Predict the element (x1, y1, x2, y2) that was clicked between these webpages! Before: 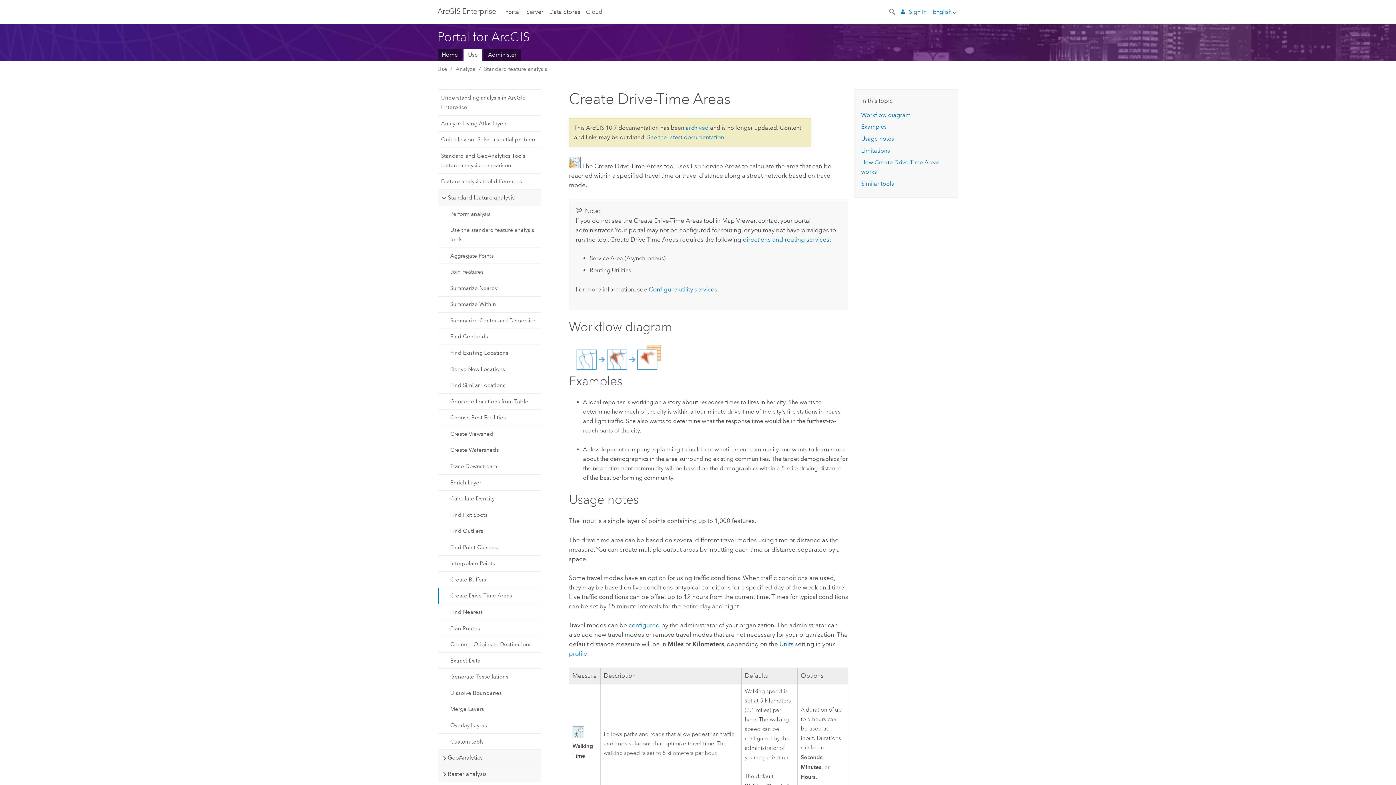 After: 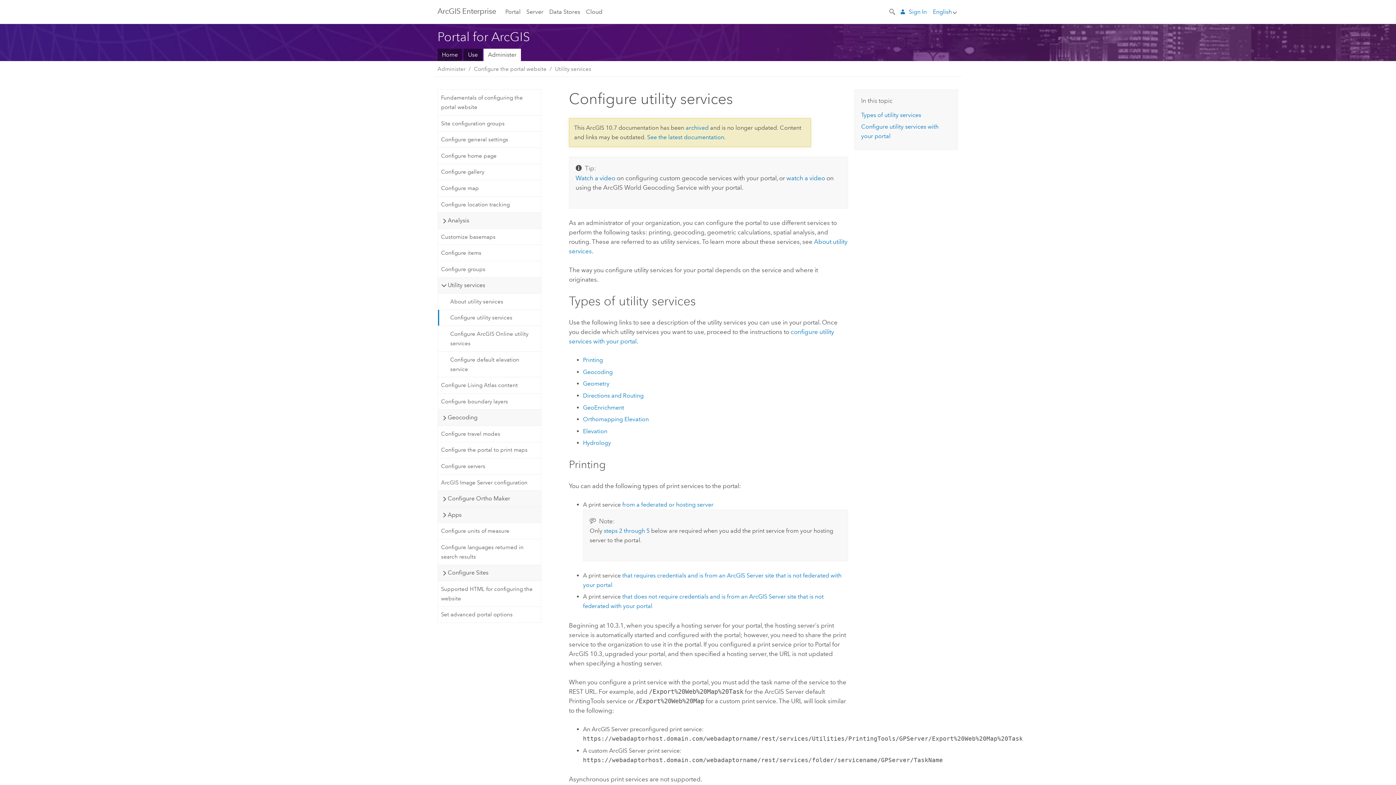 Action: label: Configure utility services bbox: (648, 285, 717, 293)